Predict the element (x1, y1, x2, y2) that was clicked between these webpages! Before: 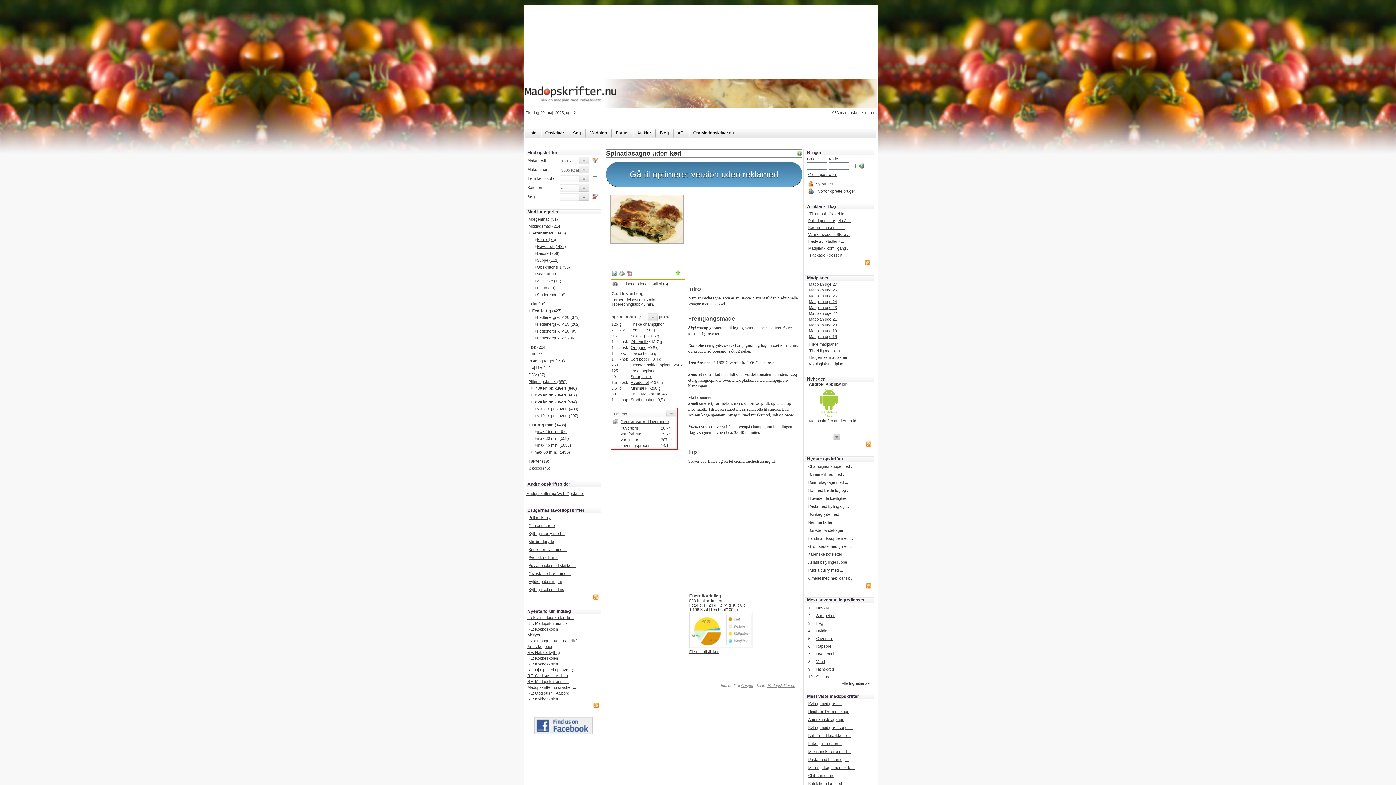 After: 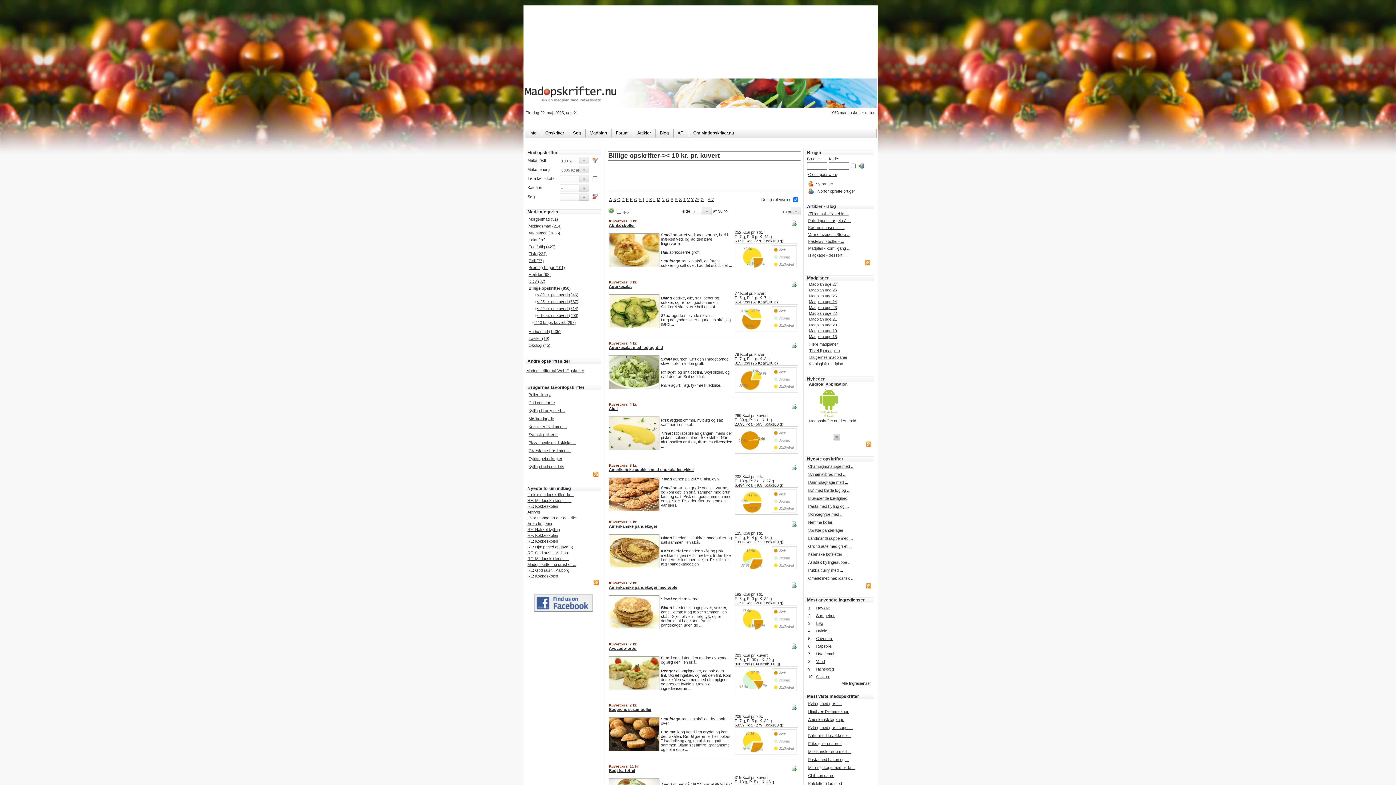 Action: bbox: (537, 413, 578, 418) label: < 10 kr. pr. kuvert (297)